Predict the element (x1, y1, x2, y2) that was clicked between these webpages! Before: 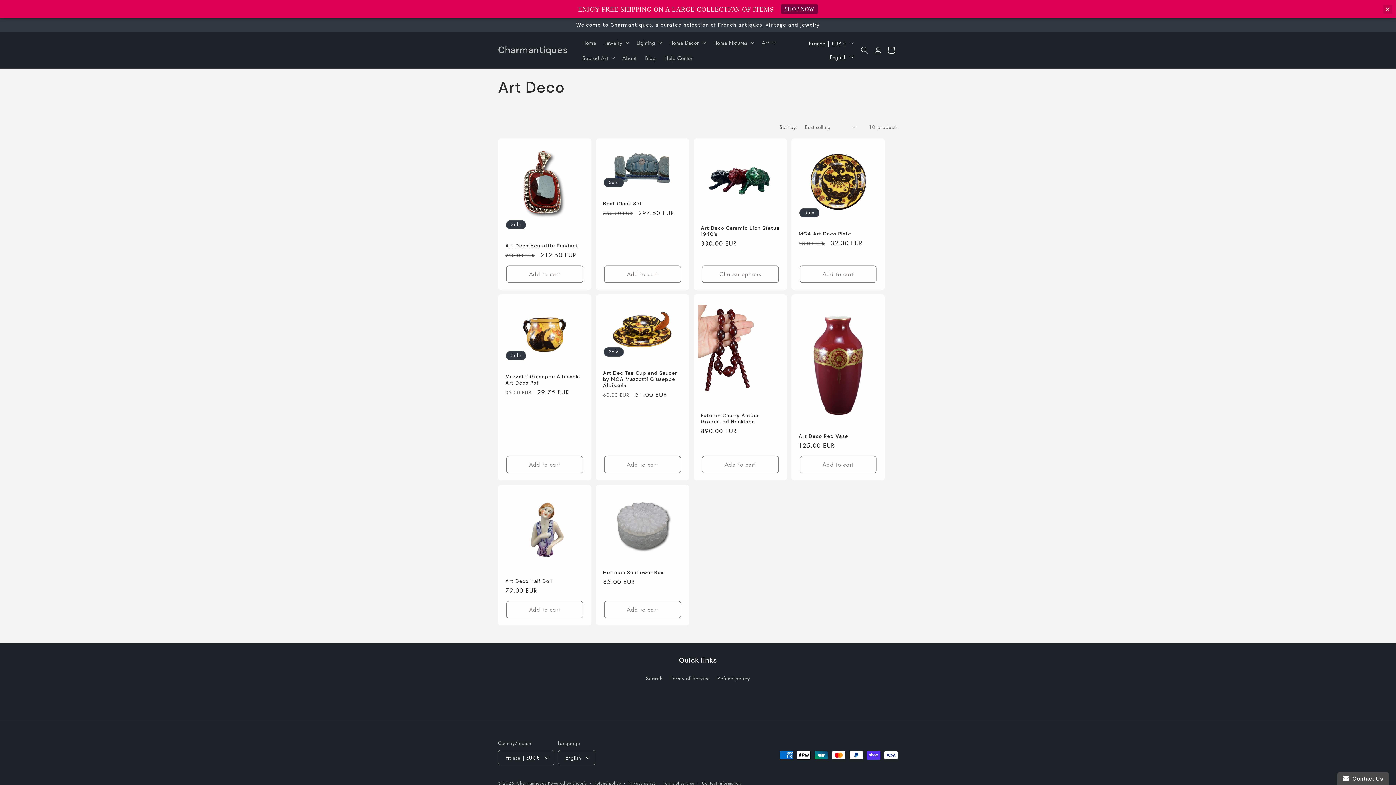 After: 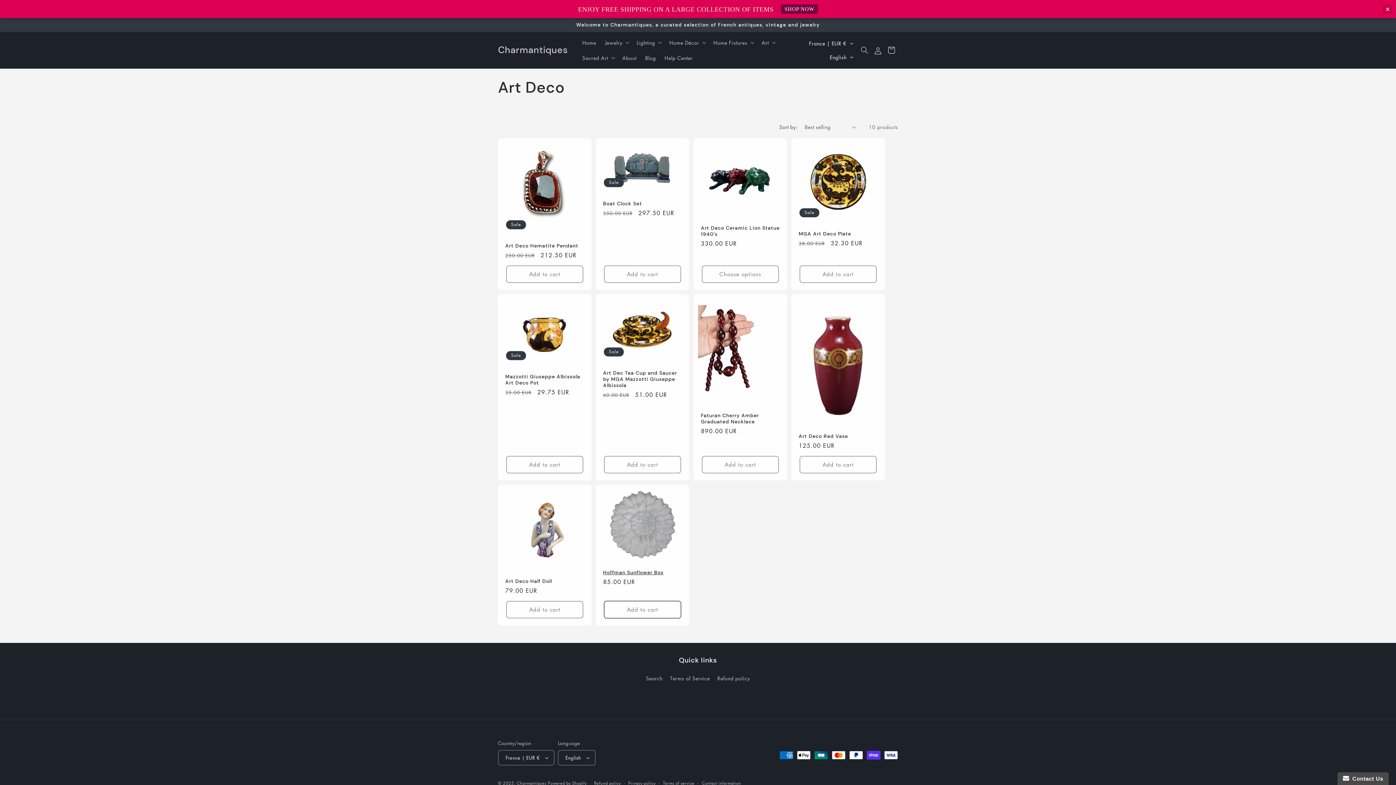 Action: bbox: (604, 601, 681, 618) label: Add to cart